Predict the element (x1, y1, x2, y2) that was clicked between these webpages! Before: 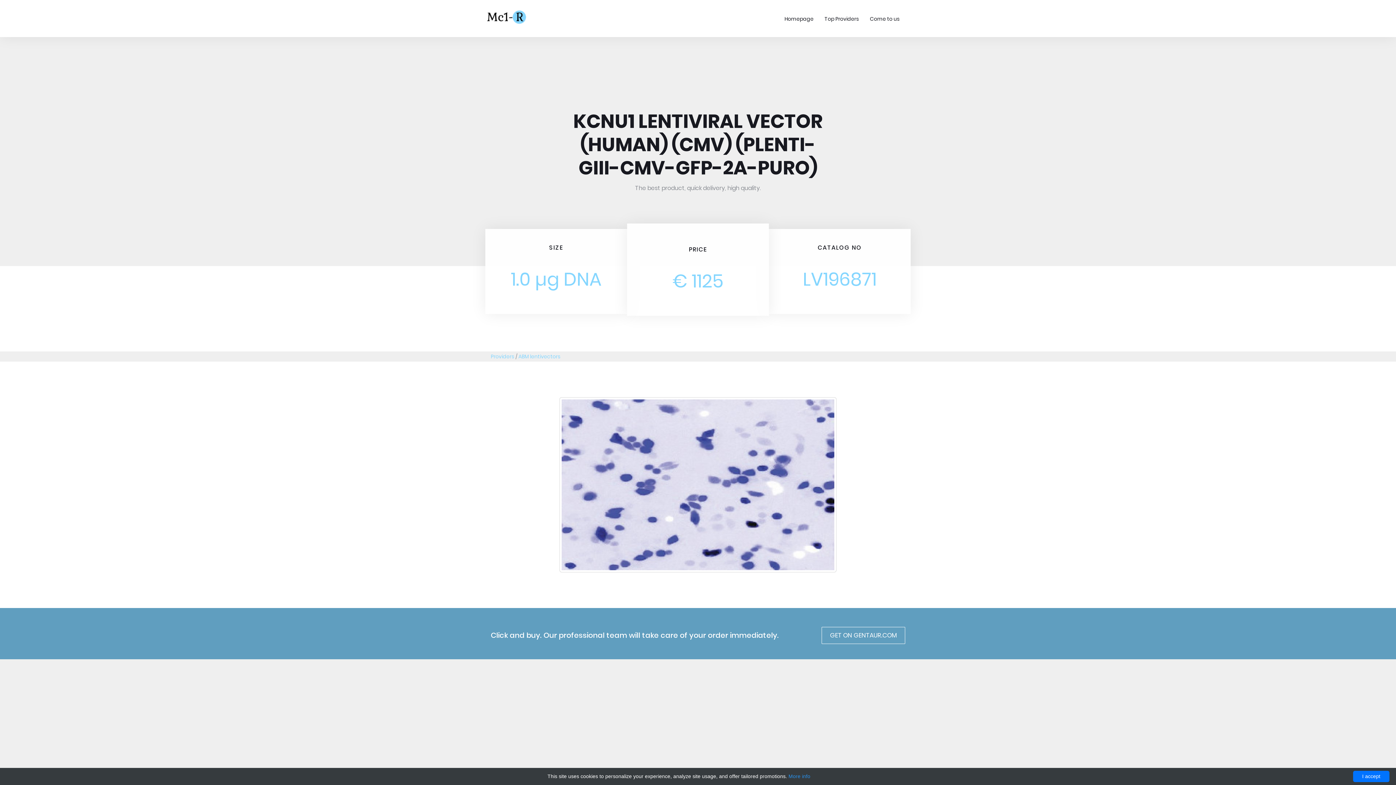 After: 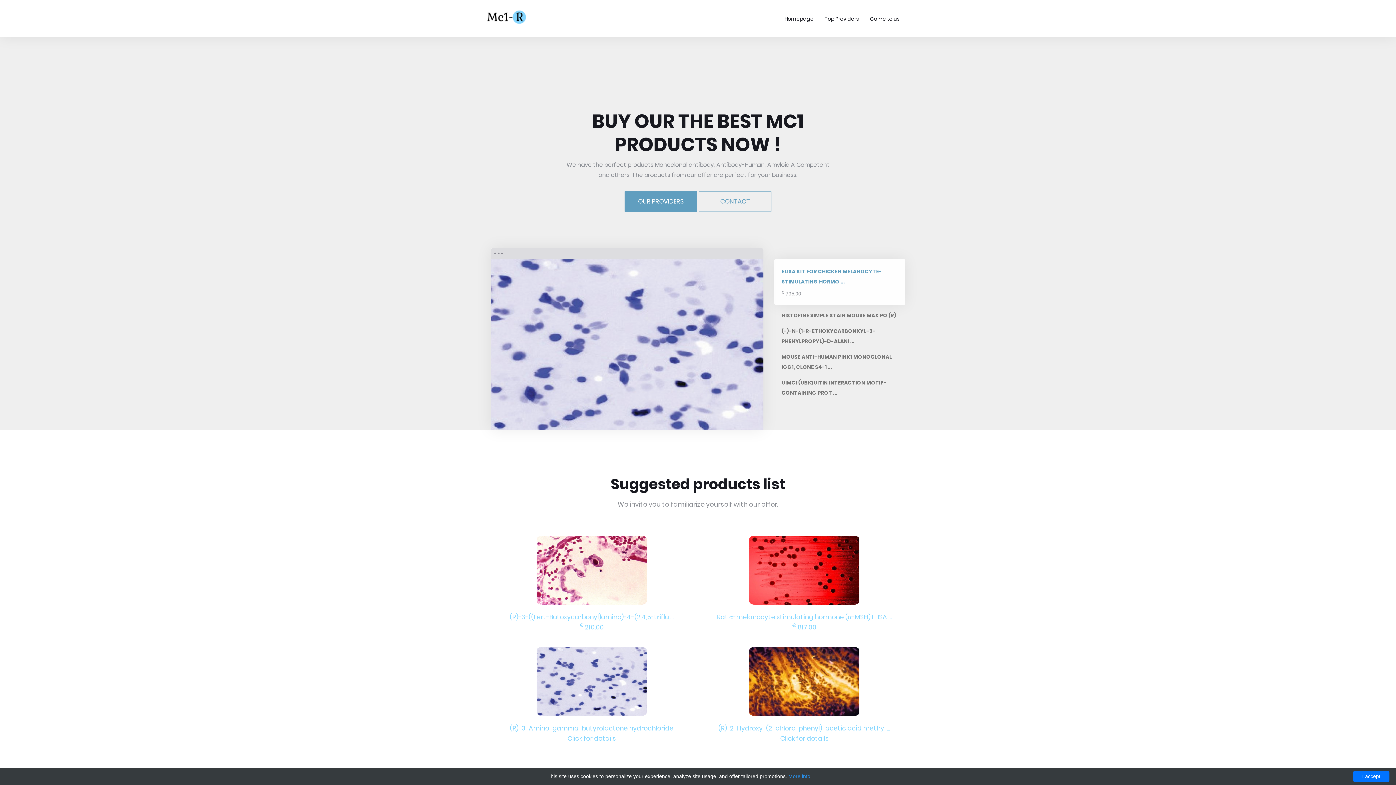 Action: label: MC1-R bbox: (485, 1, 529, 30)